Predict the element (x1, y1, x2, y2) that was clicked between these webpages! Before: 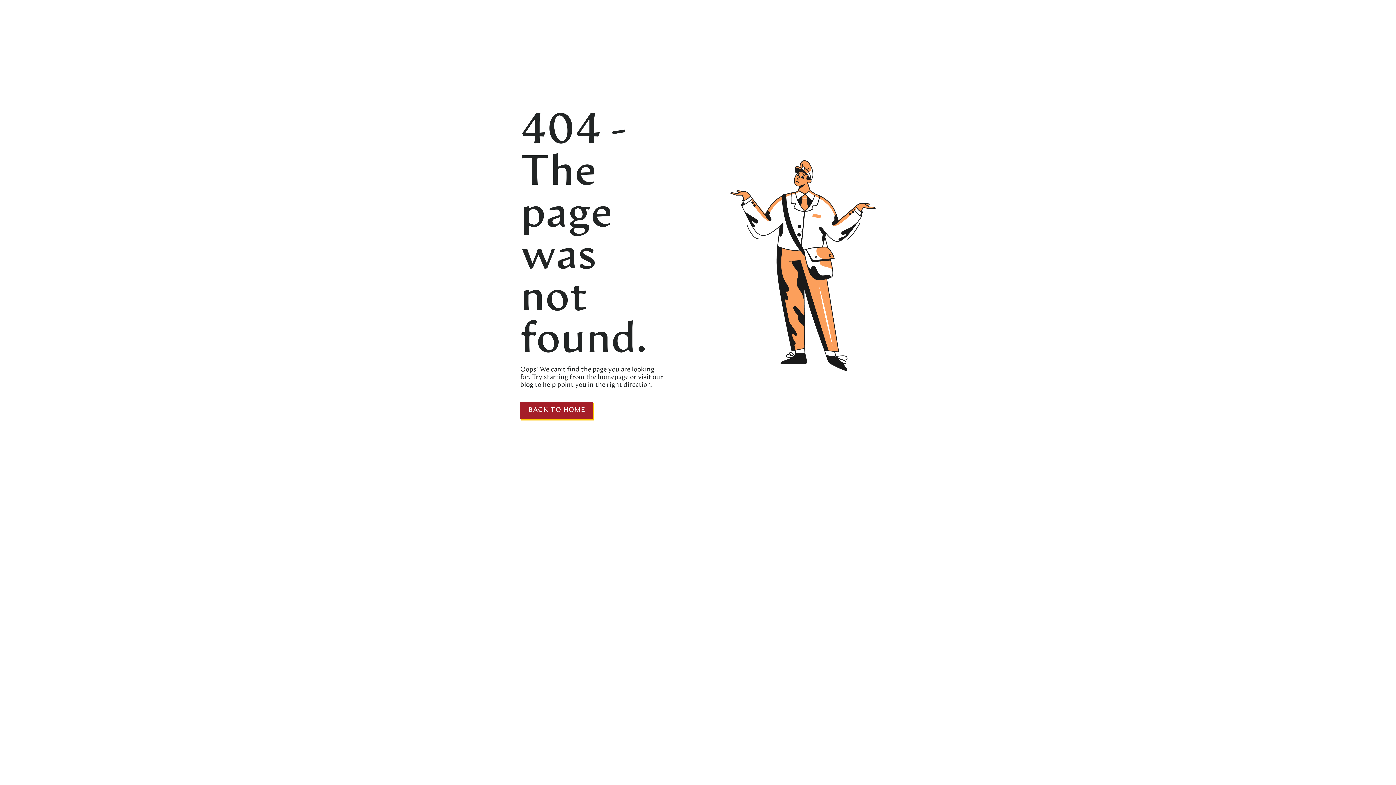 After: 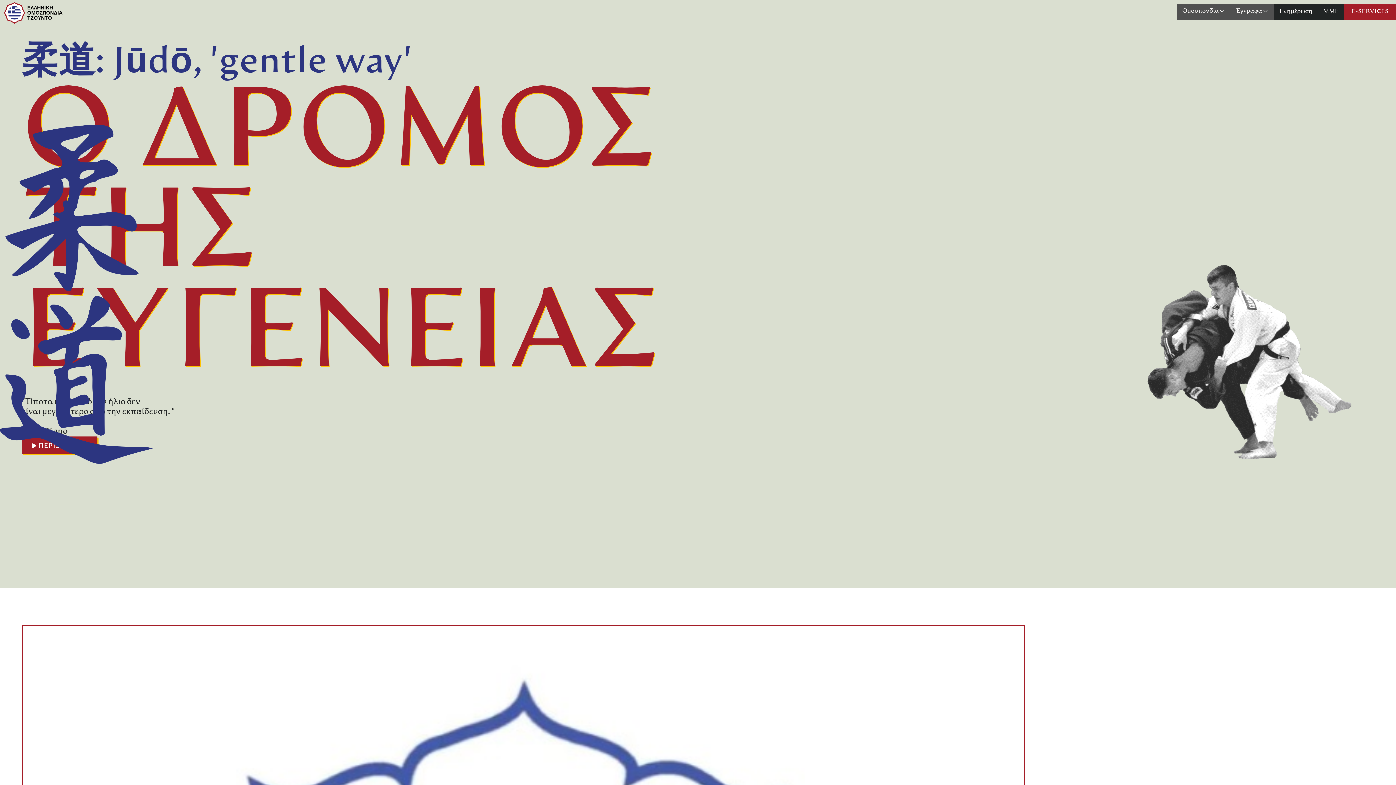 Action: label:  homepage bbox: (596, 374, 628, 381)